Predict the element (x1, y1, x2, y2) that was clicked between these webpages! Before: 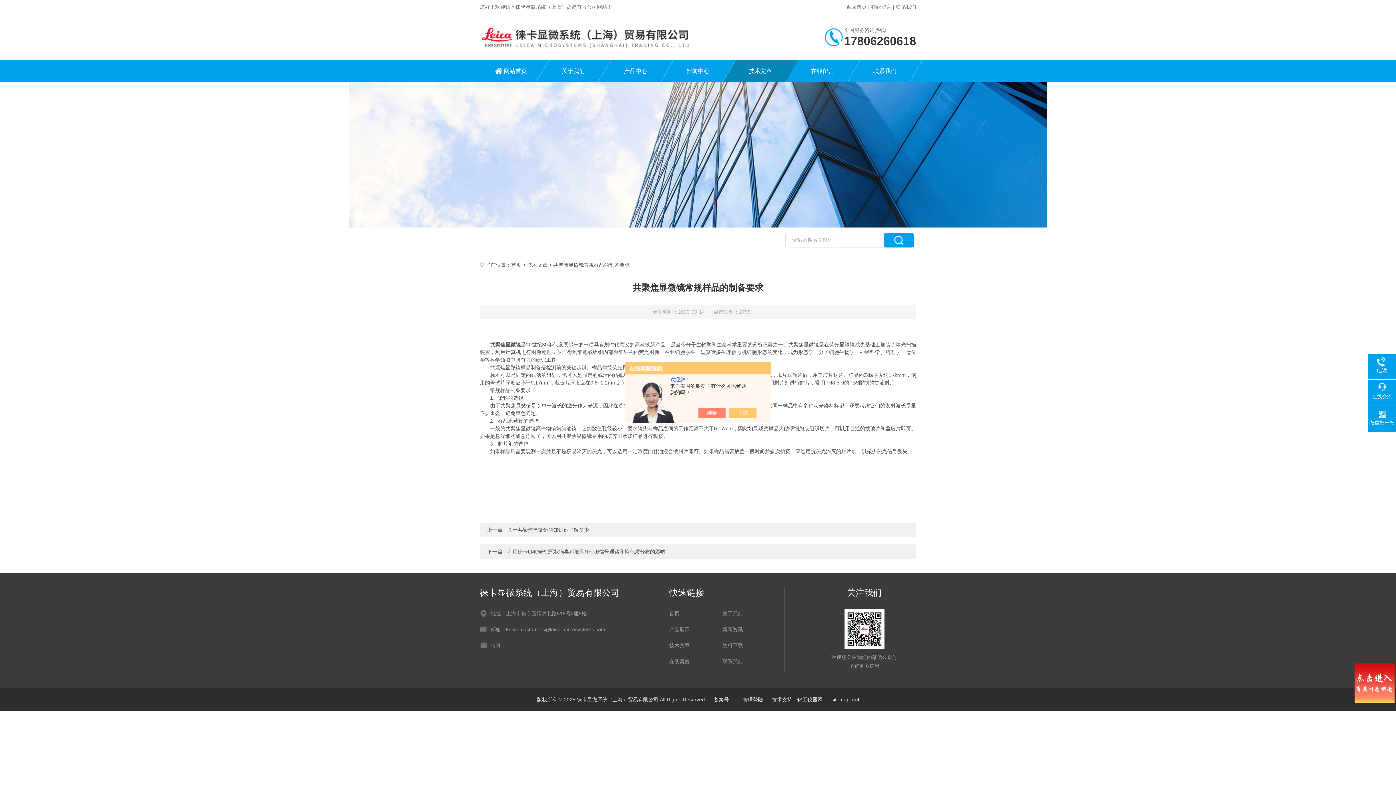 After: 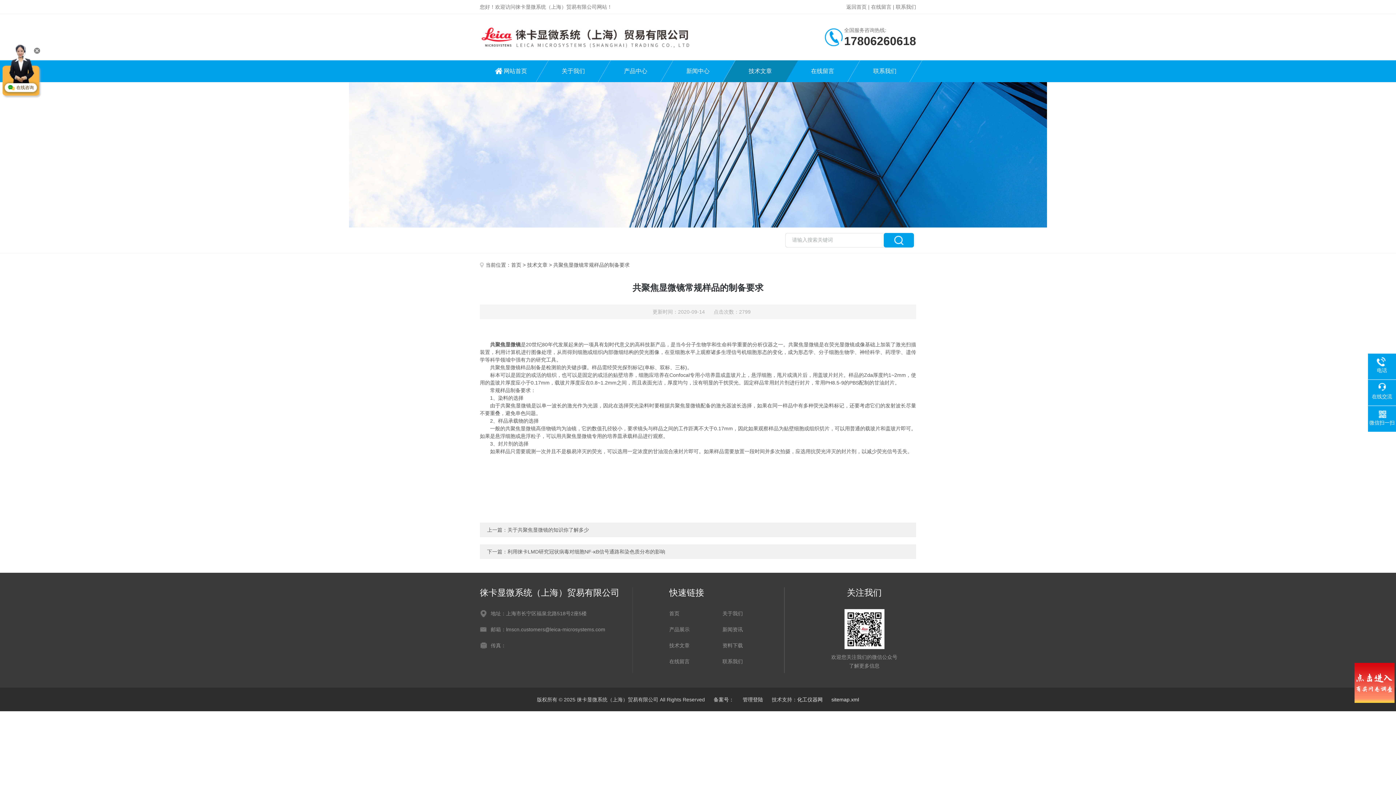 Action: bbox: (736, 408, 764, 418)